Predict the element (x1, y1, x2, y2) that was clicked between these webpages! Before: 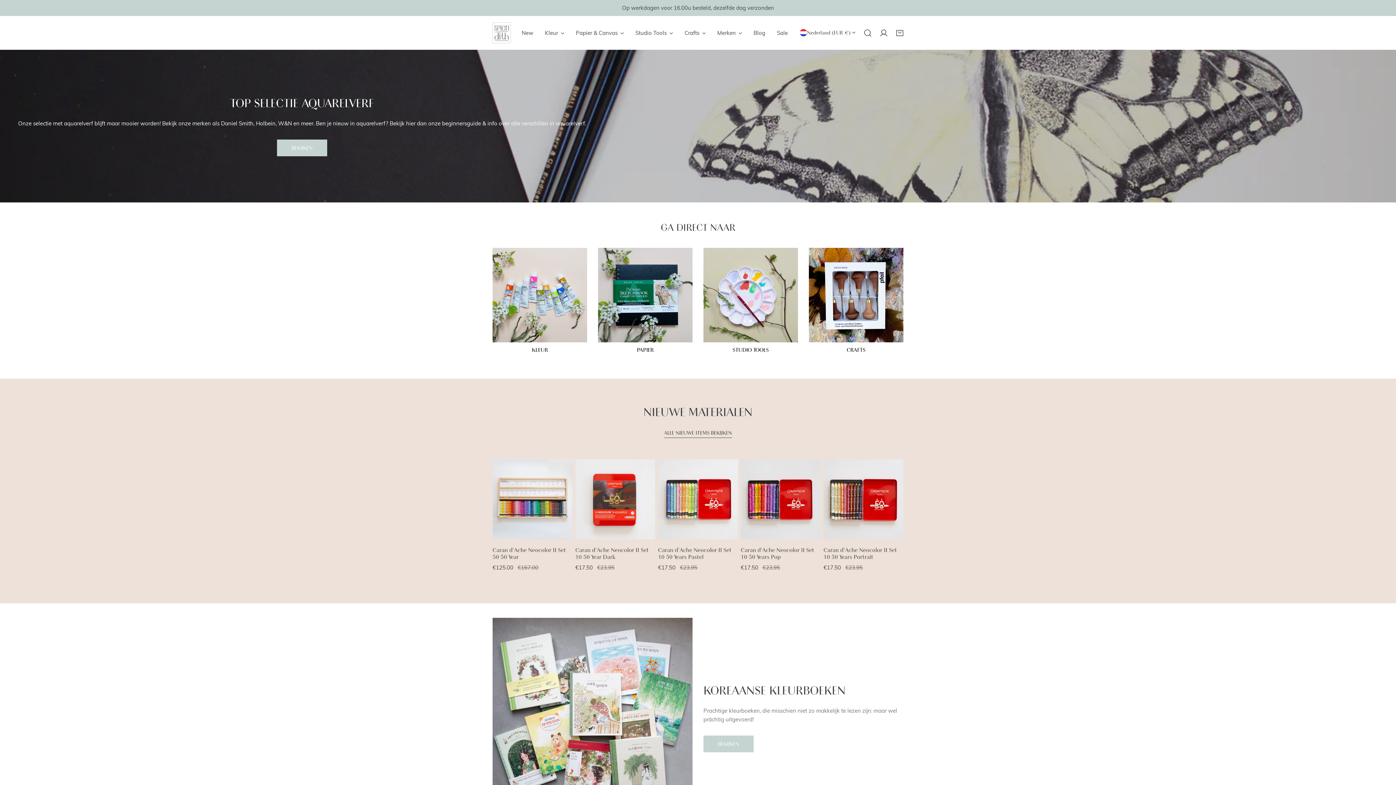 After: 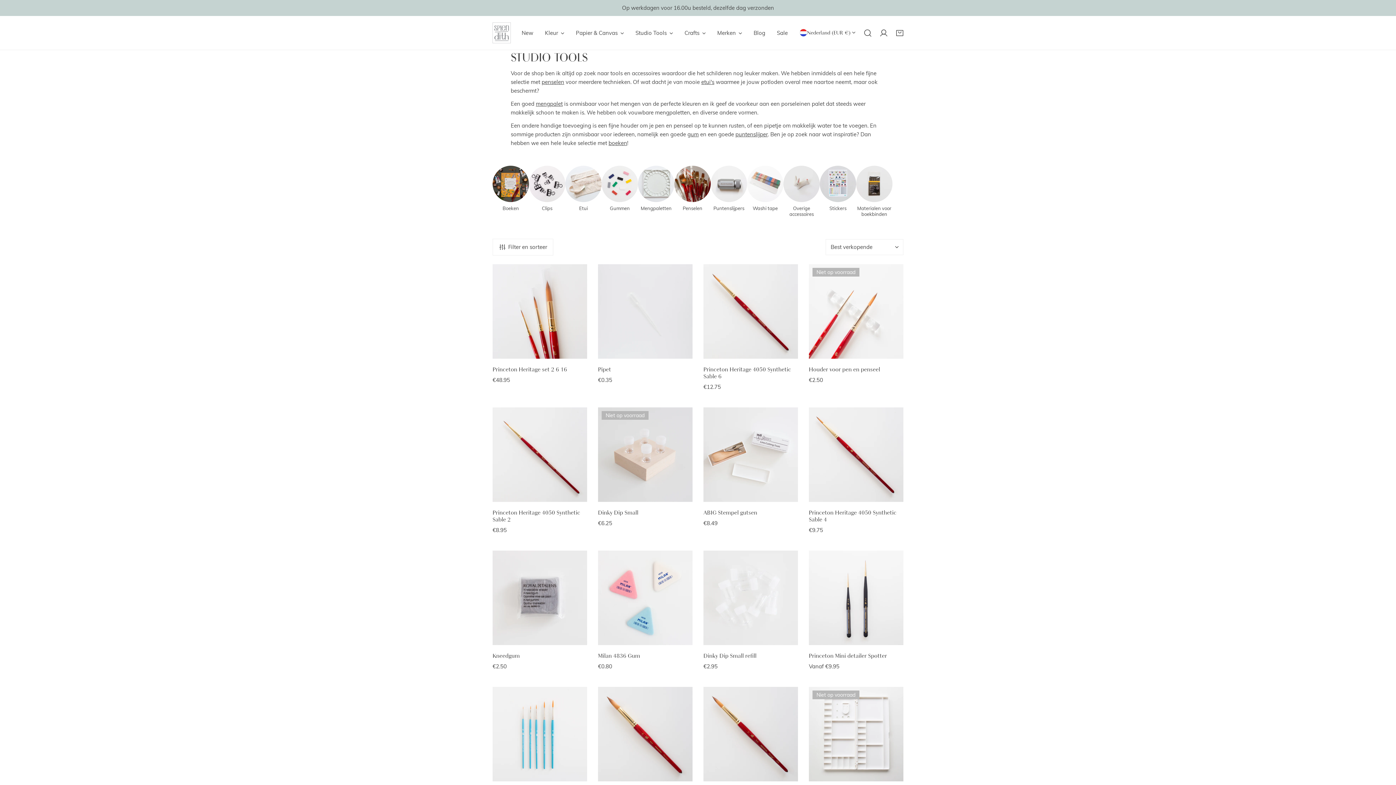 Action: bbox: (703, 248, 798, 342)